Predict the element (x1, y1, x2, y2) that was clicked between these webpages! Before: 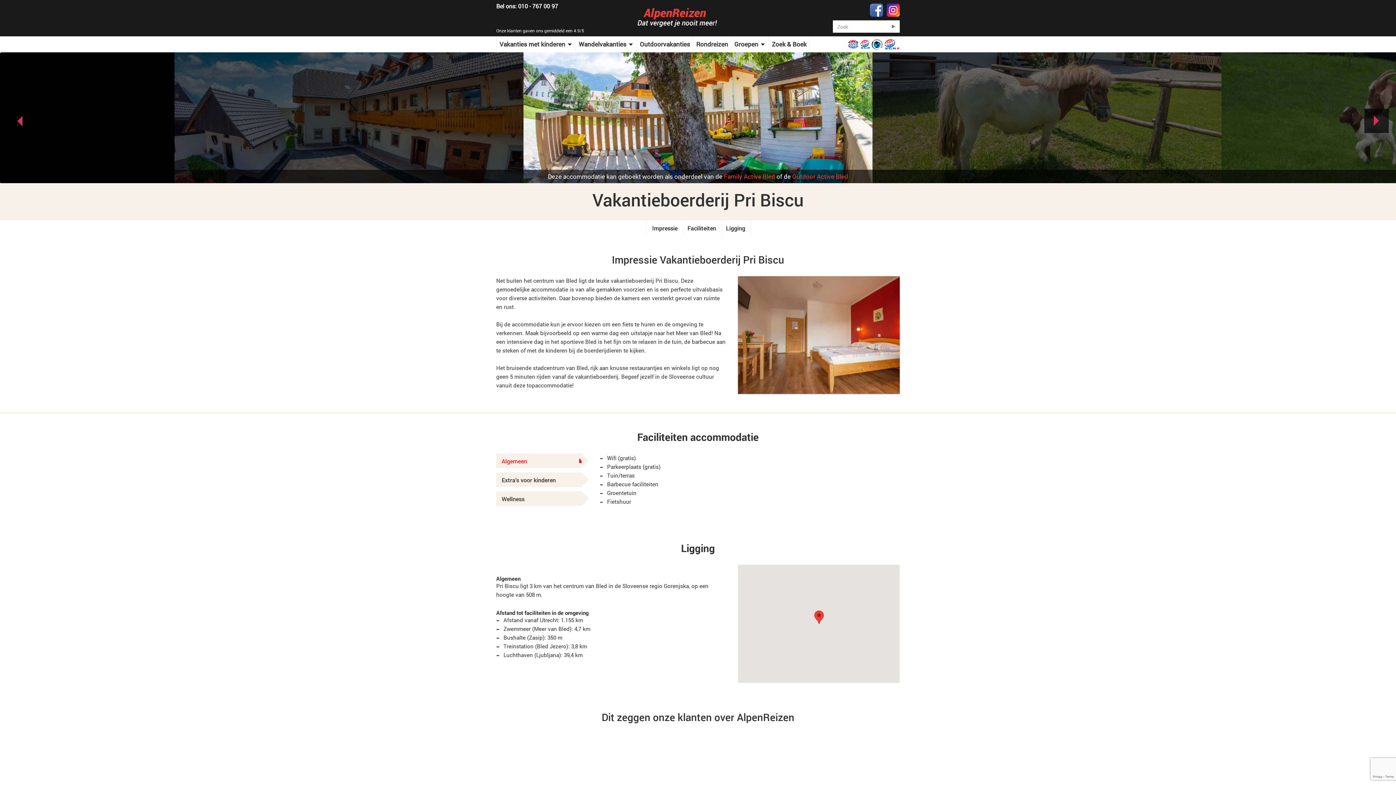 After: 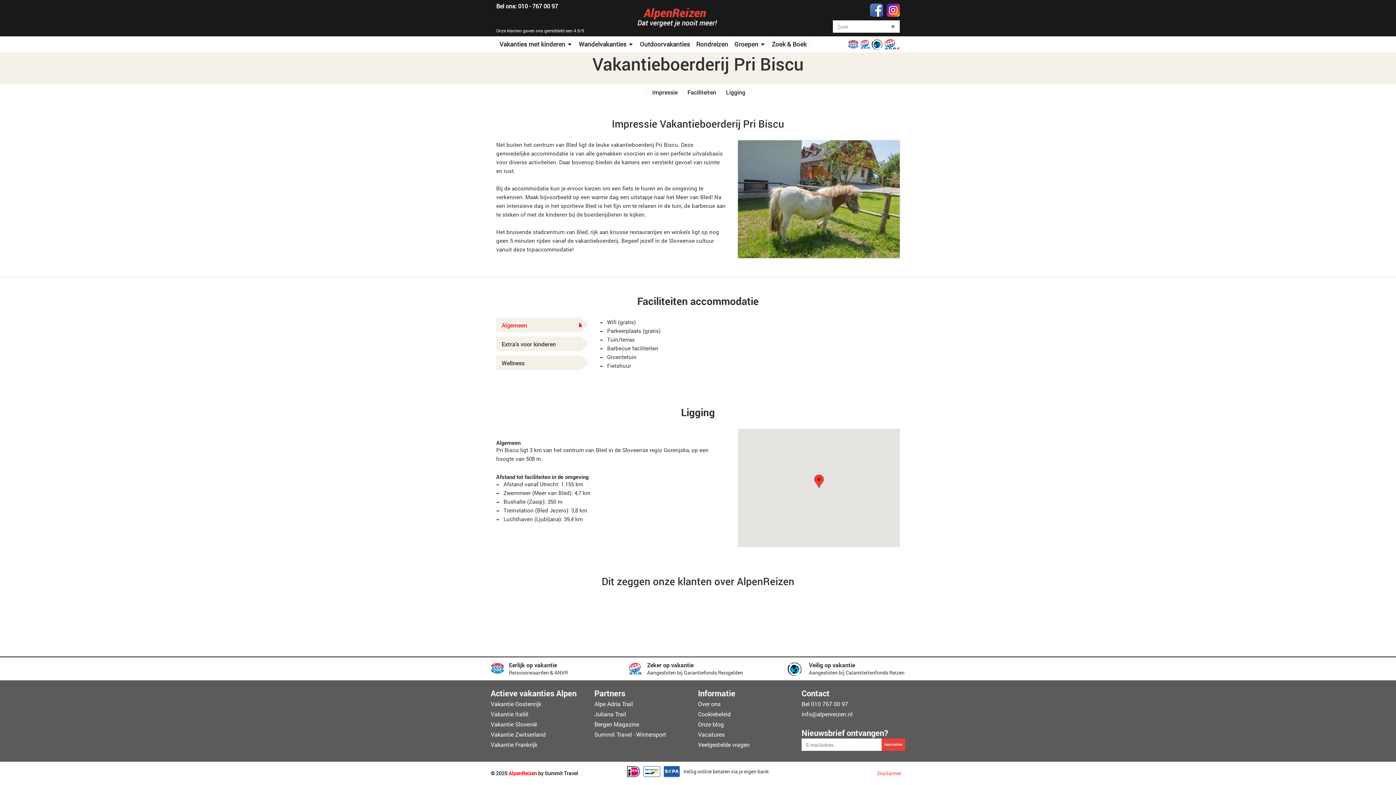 Action: label: Ligging bbox: (720, 220, 750, 236)